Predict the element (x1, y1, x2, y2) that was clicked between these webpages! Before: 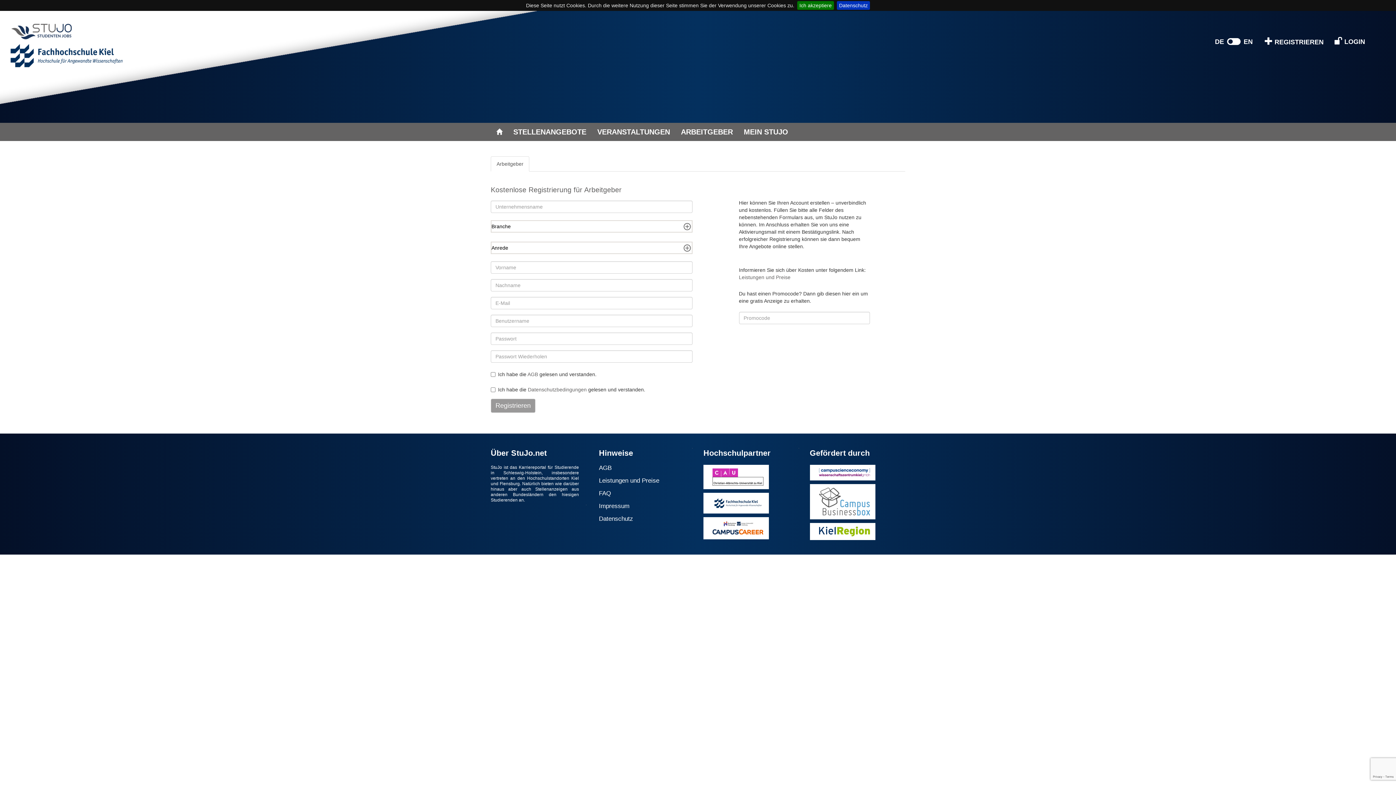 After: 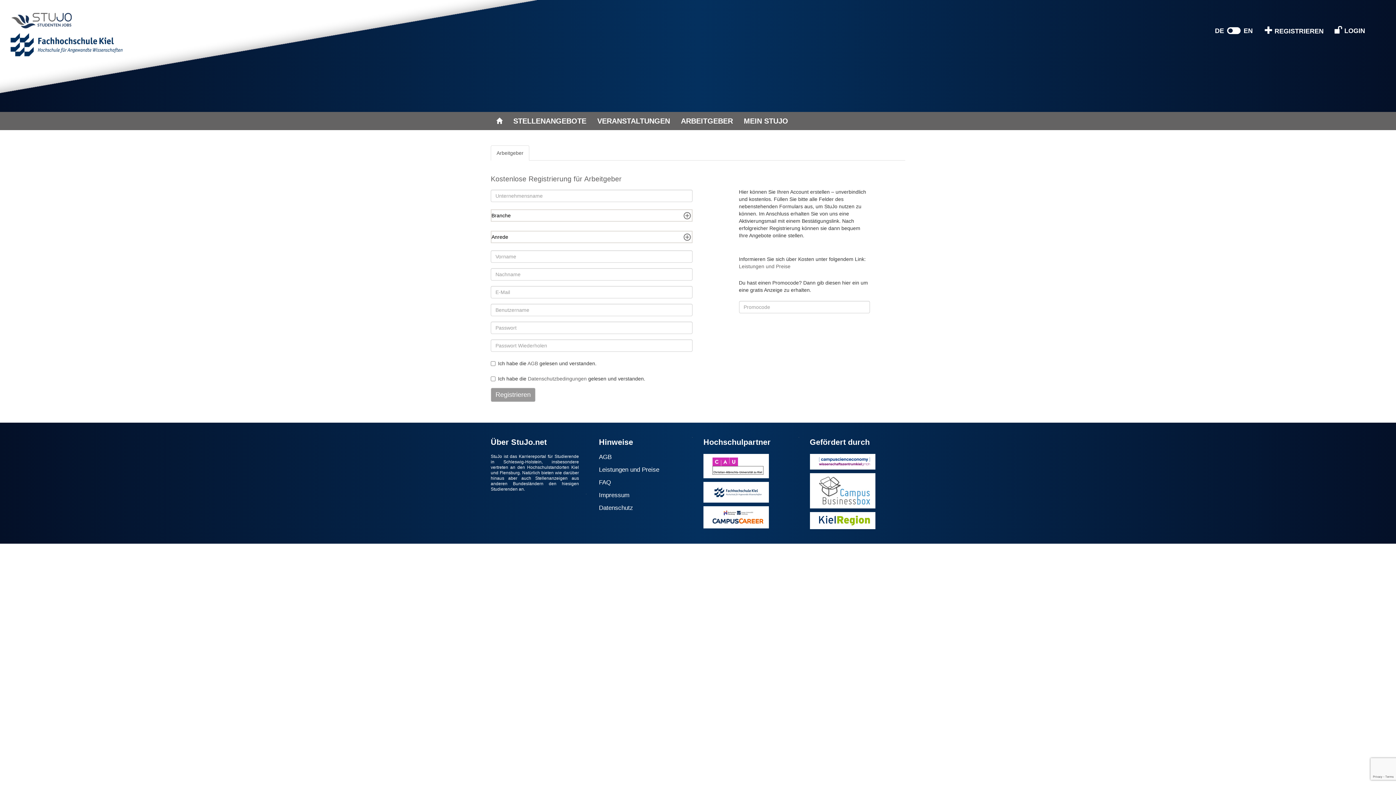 Action: bbox: (1259, 30, 1329, 51) label:  REGISTRIEREN